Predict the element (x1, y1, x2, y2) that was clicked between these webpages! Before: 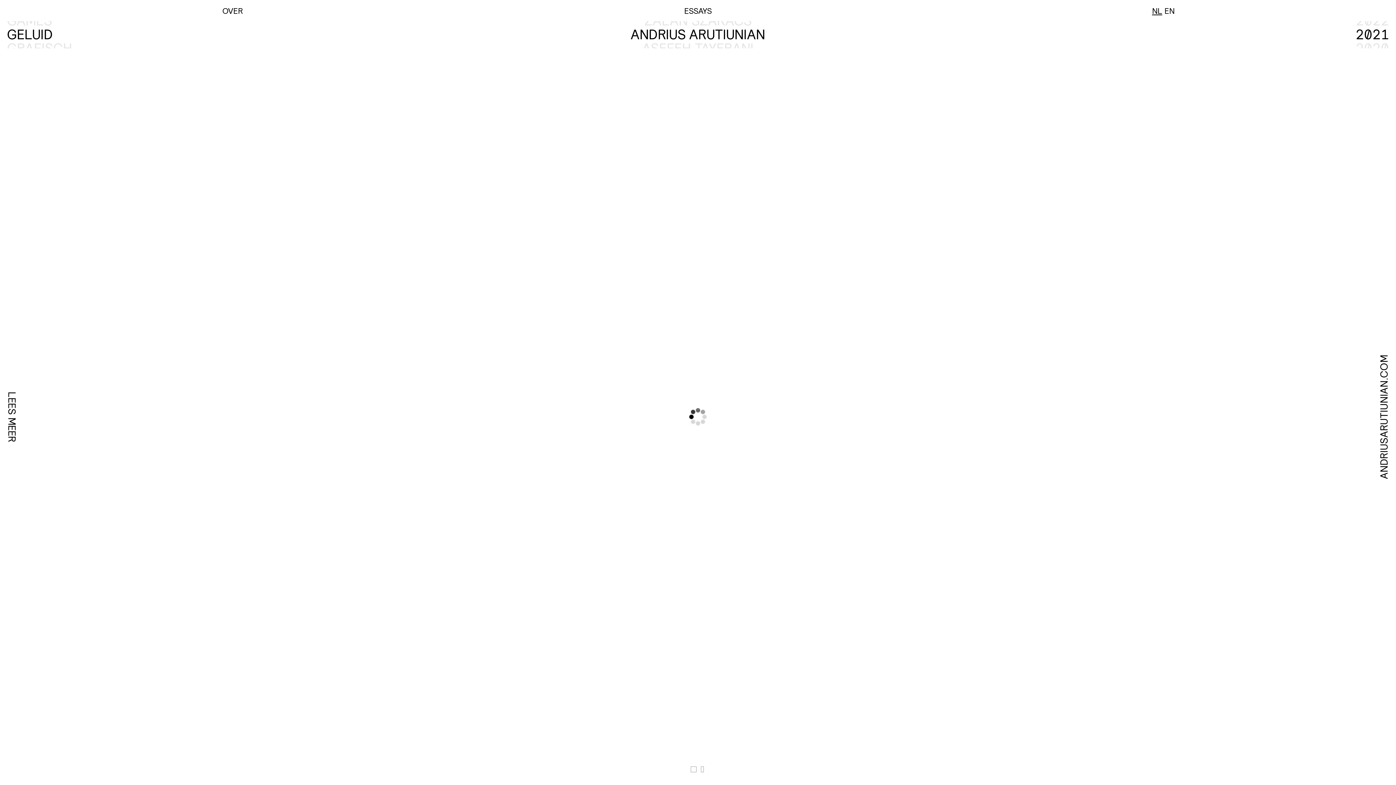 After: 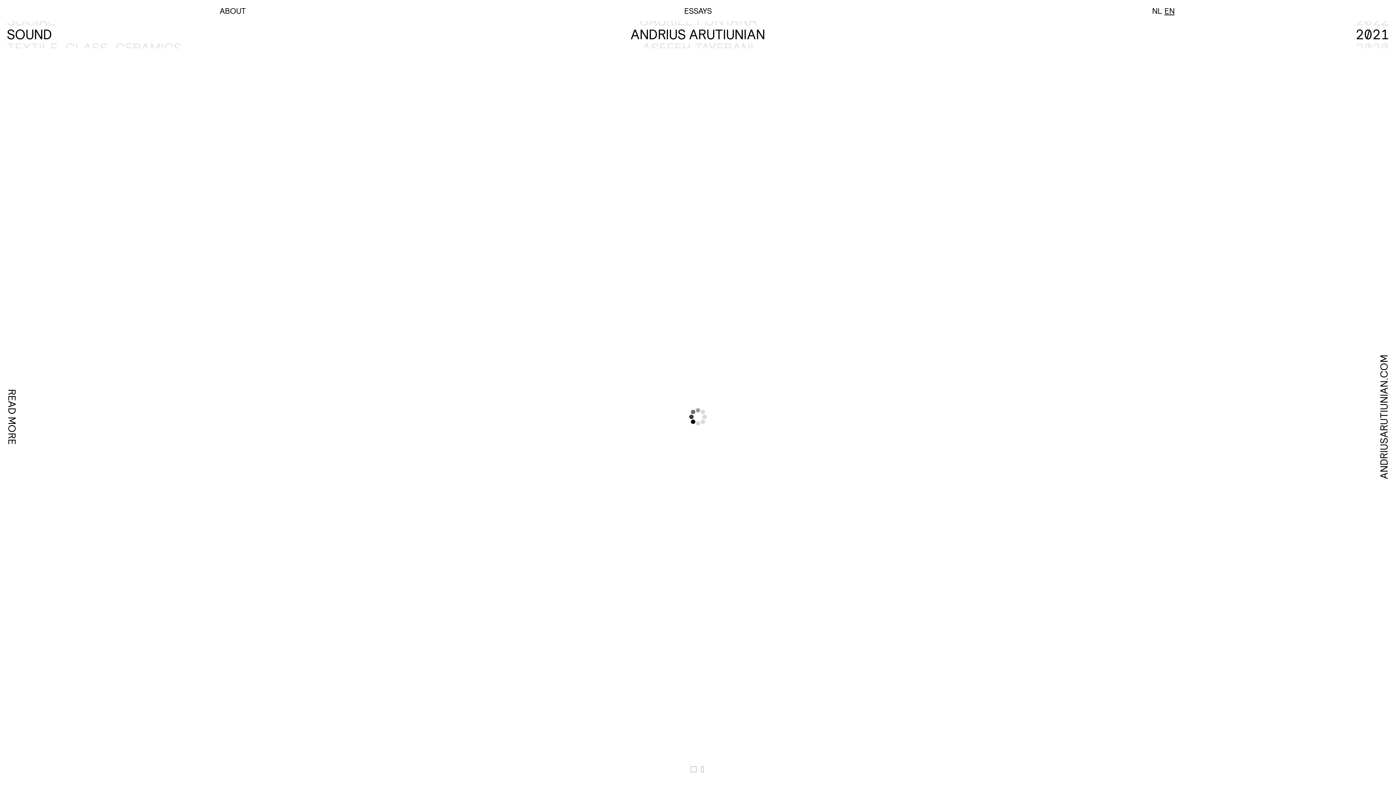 Action: bbox: (1152, 5, 1174, 16) label: NL EN